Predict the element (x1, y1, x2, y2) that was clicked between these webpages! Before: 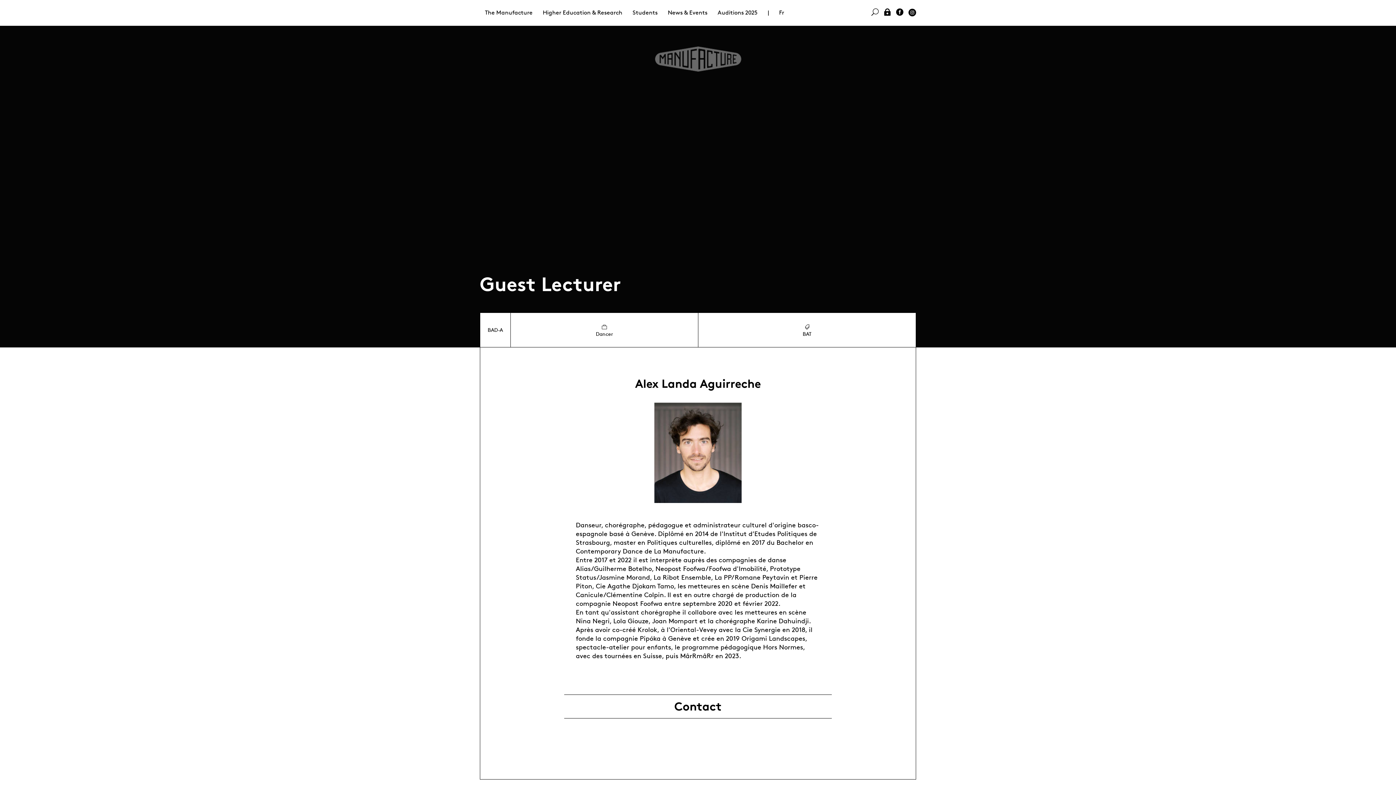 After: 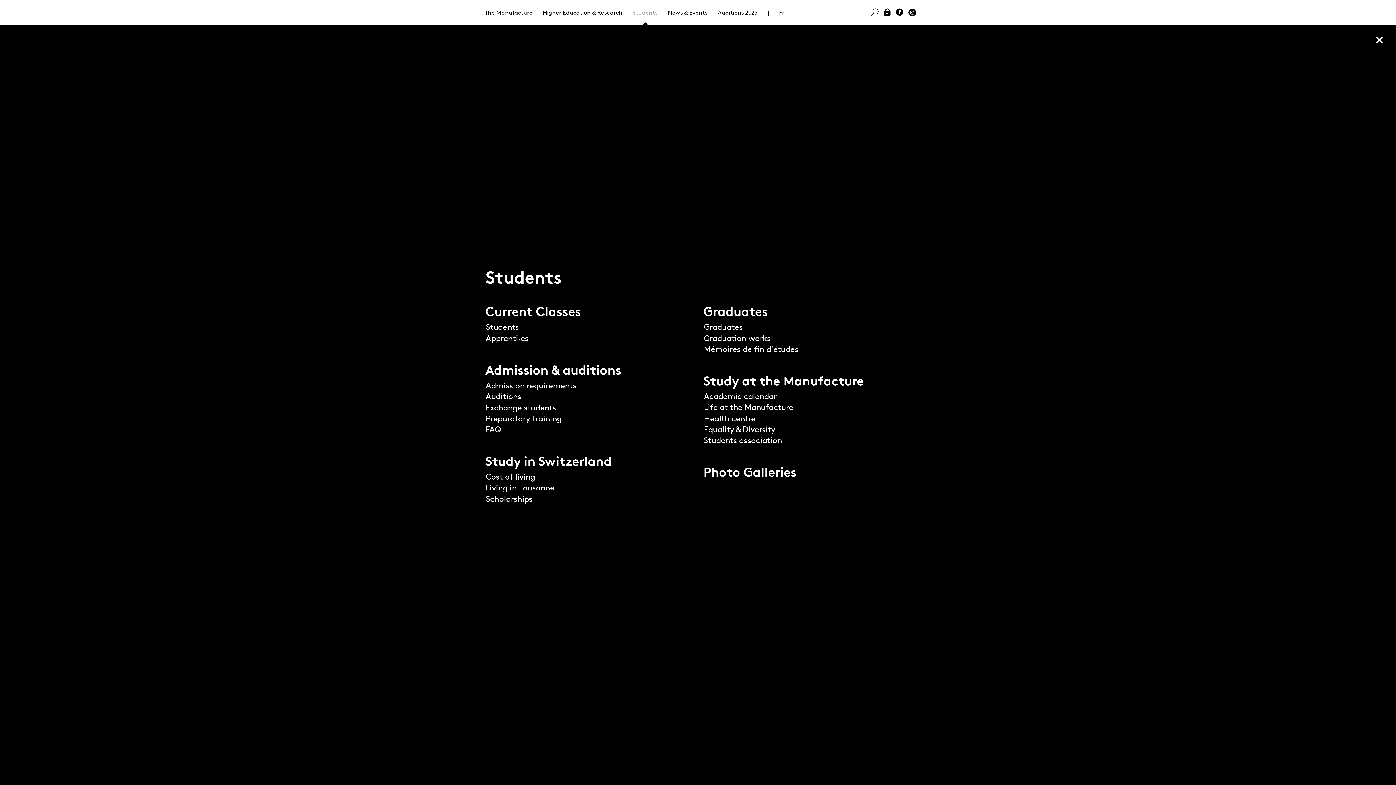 Action: label: Students bbox: (632, 9, 657, 16)